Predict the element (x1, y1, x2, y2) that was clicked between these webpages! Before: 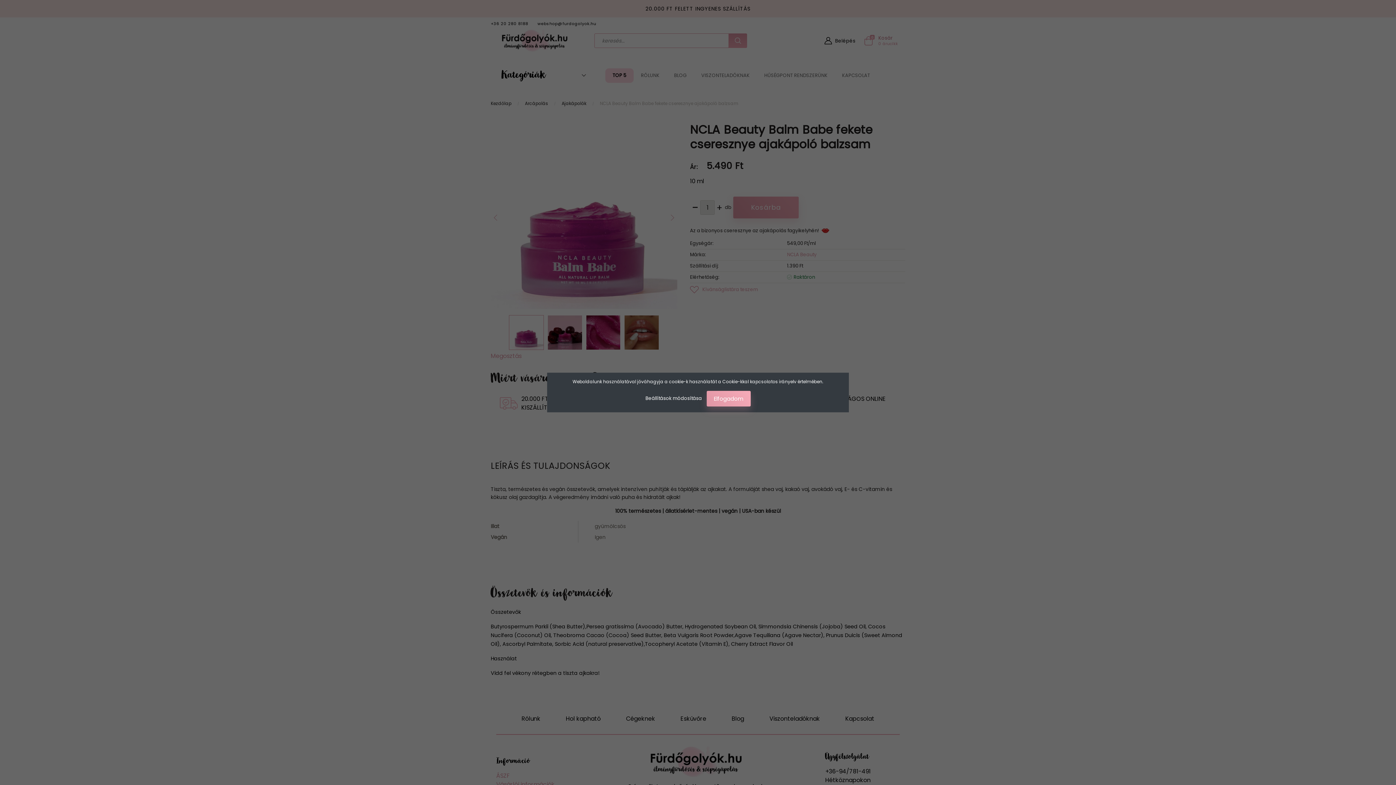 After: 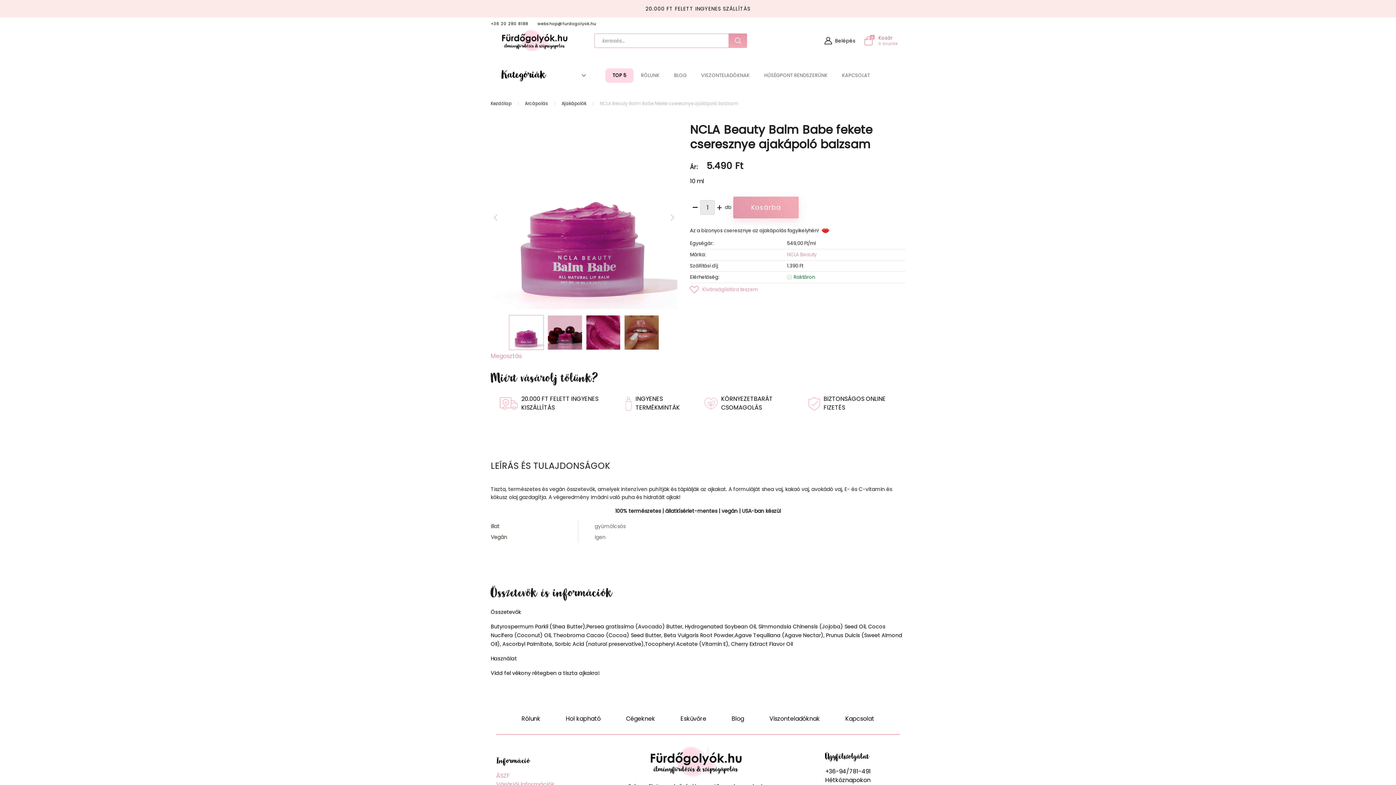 Action: bbox: (706, 391, 750, 406) label: Elfogadom